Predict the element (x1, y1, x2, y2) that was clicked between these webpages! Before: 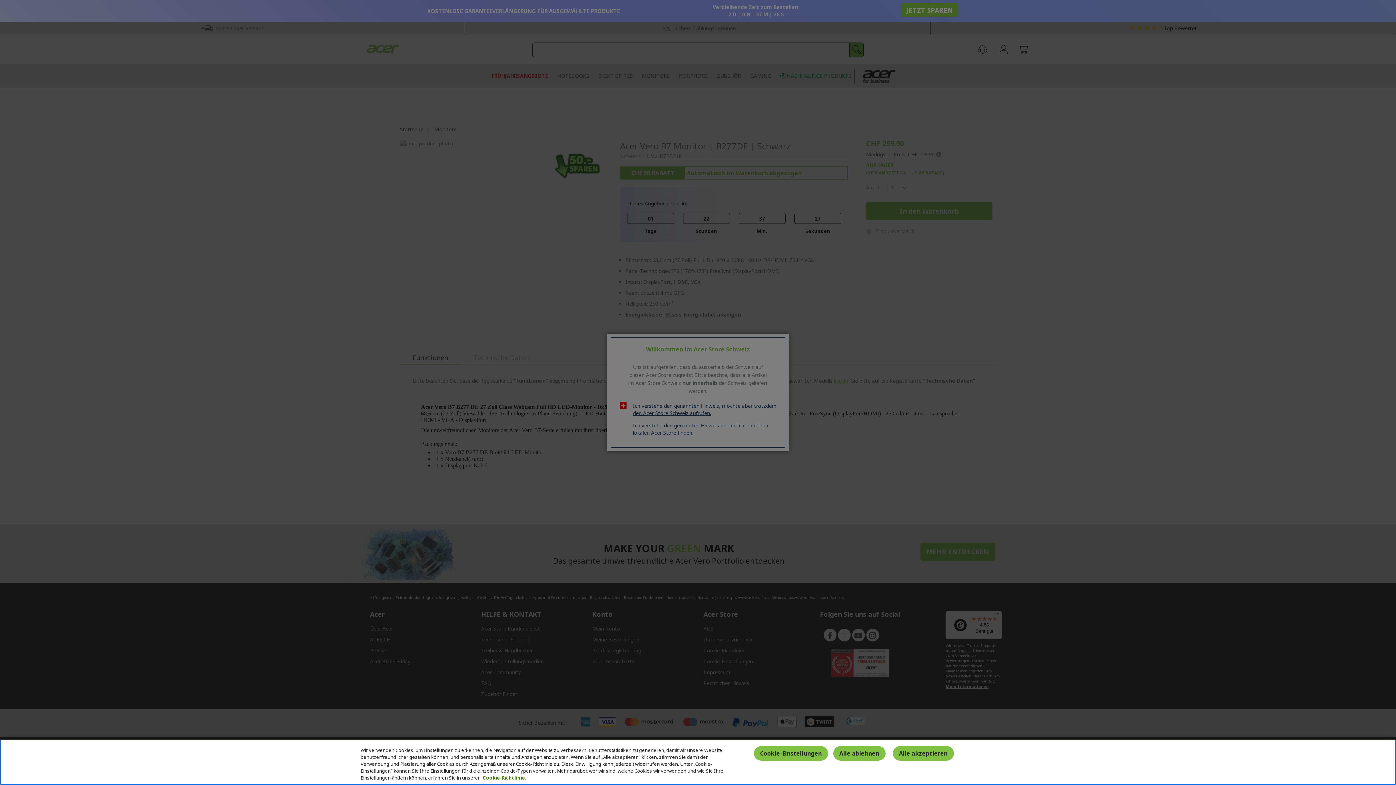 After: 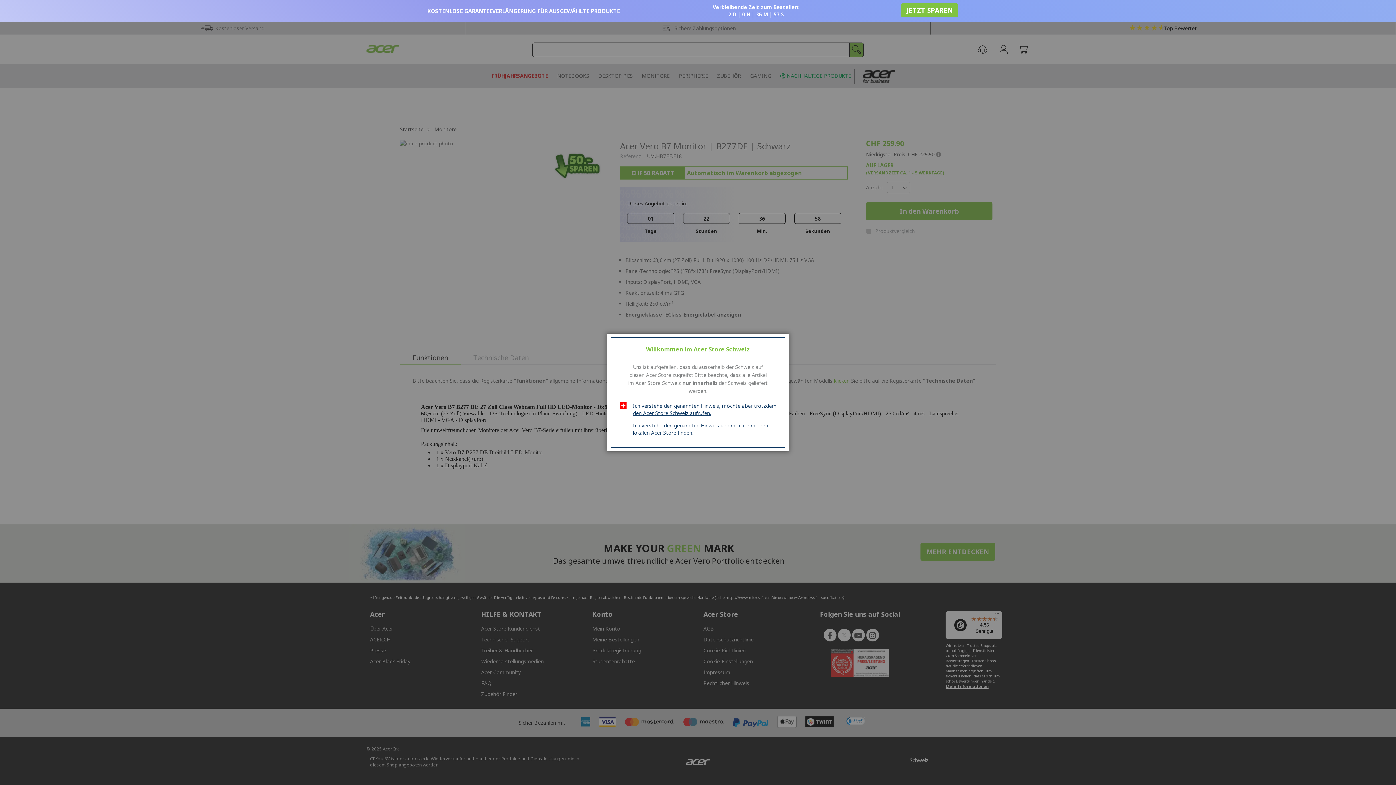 Action: label: Alle akzeptieren bbox: (892, 746, 954, 760)